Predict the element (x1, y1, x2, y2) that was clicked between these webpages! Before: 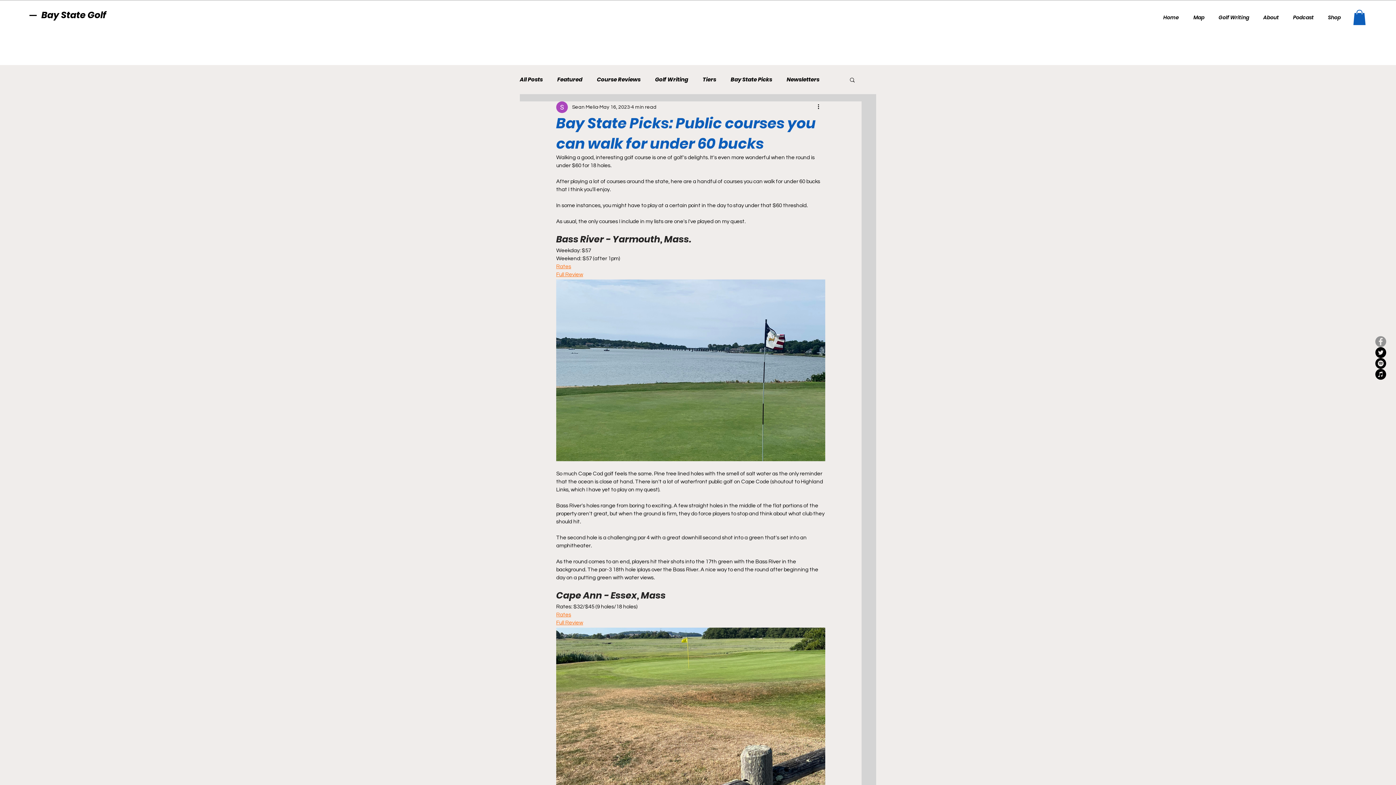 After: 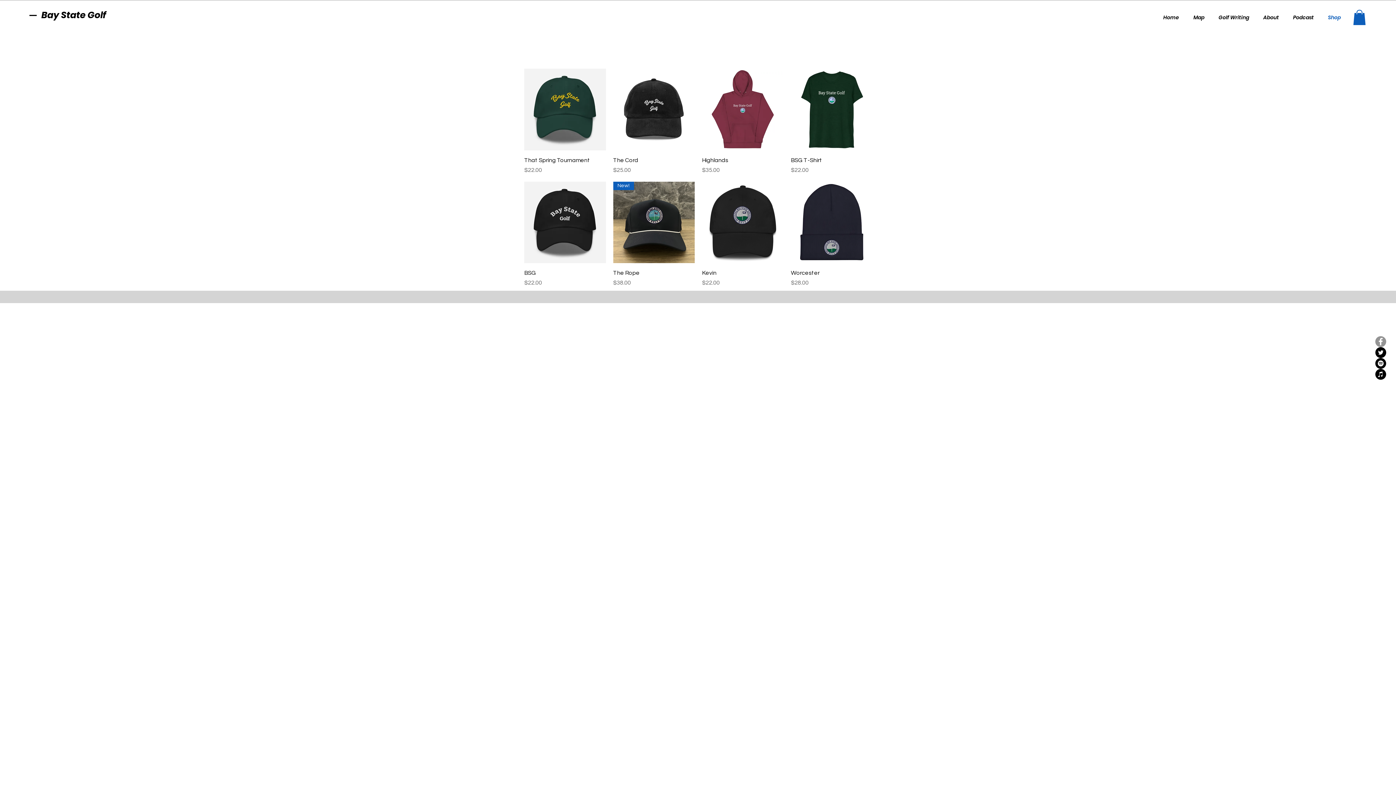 Action: label: Shop bbox: (1319, 8, 1346, 26)